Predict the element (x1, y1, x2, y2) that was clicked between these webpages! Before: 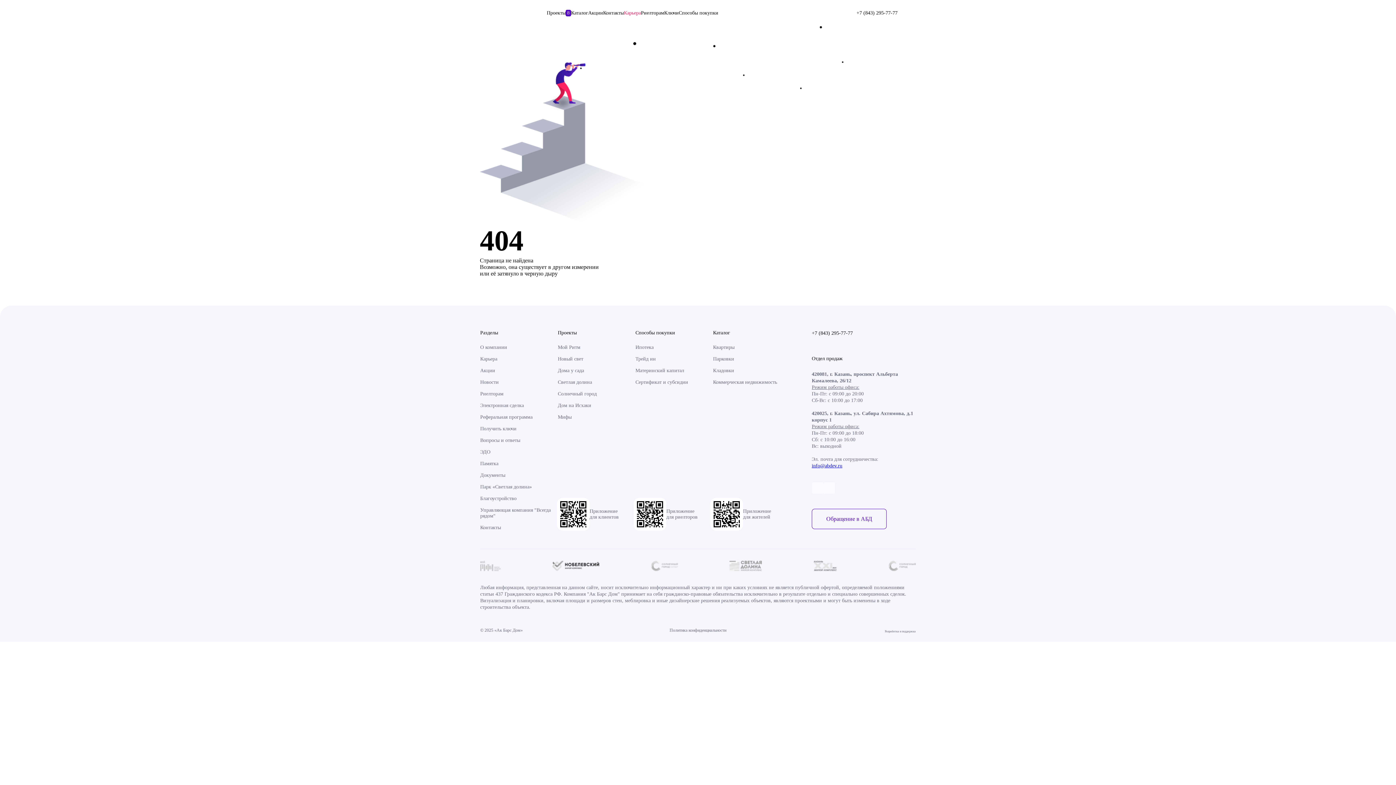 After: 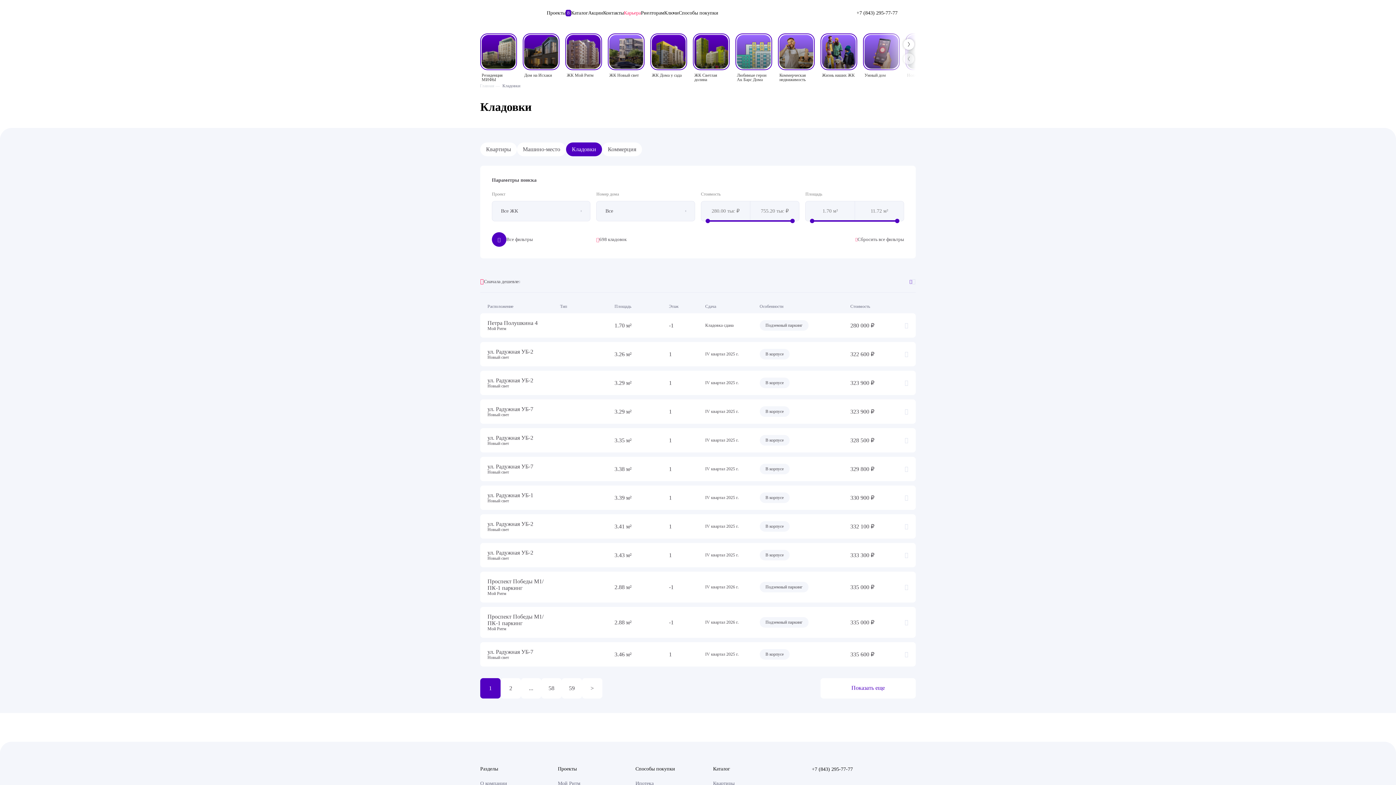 Action: bbox: (713, 368, 734, 373) label: Кладовки